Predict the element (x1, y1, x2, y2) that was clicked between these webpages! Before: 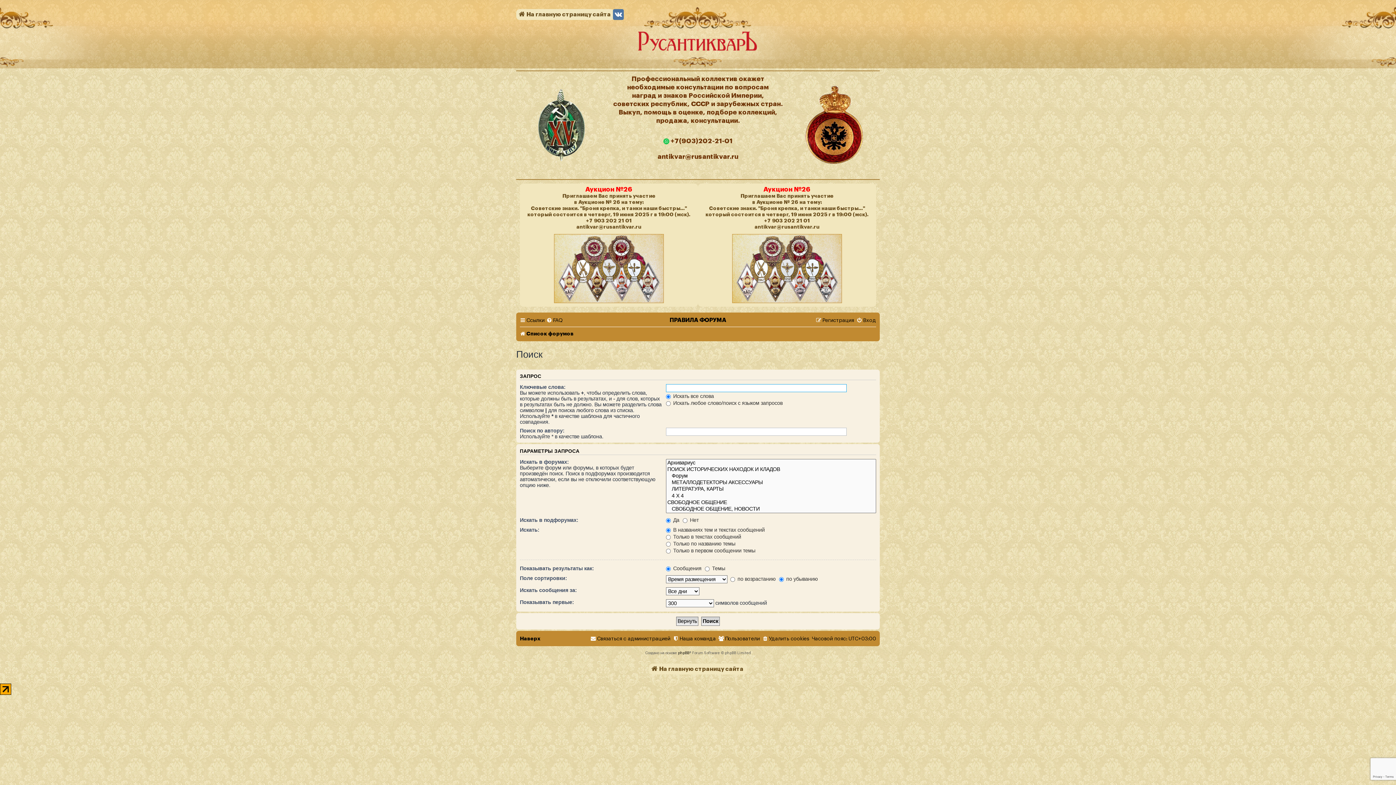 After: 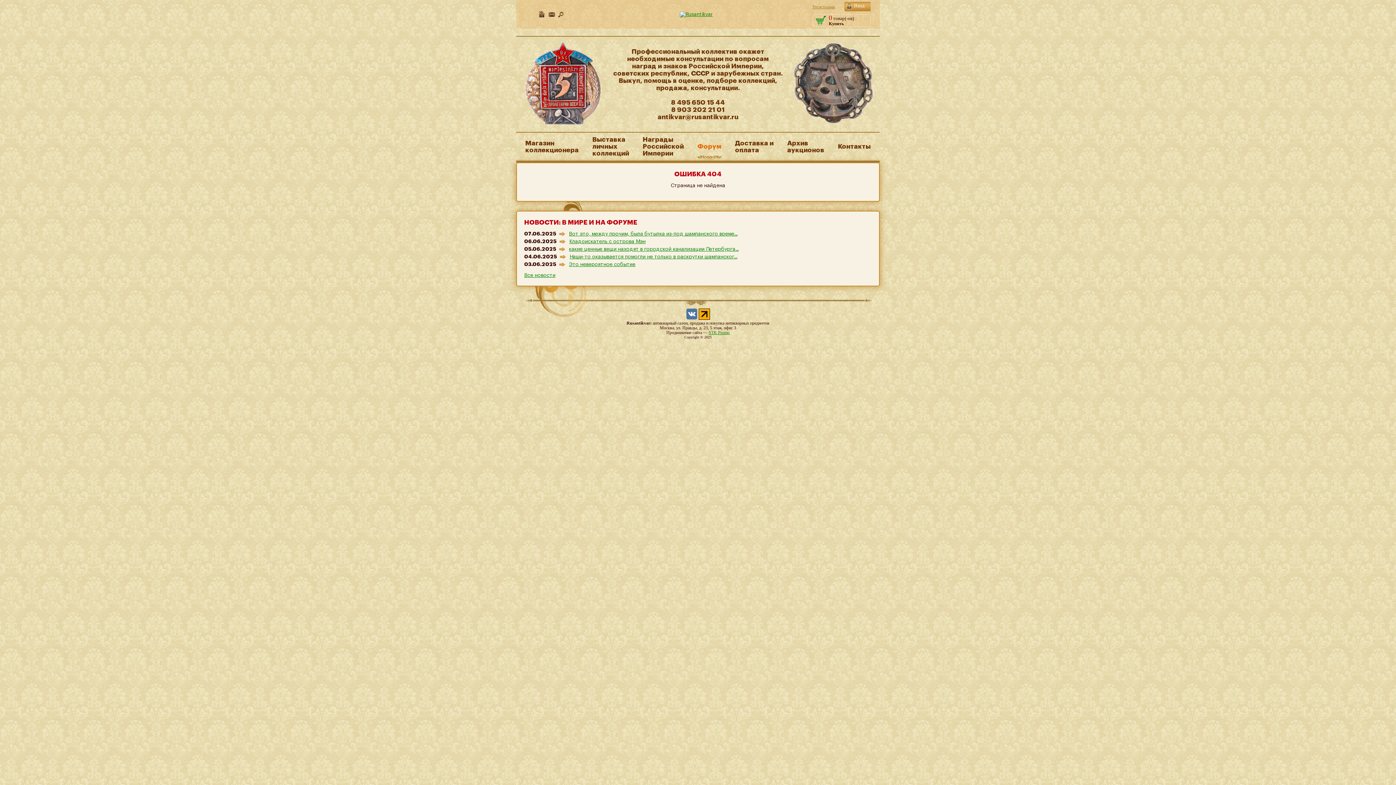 Action: label: ПРАВИЛА ФОРУМА bbox: (669, 314, 726, 326)